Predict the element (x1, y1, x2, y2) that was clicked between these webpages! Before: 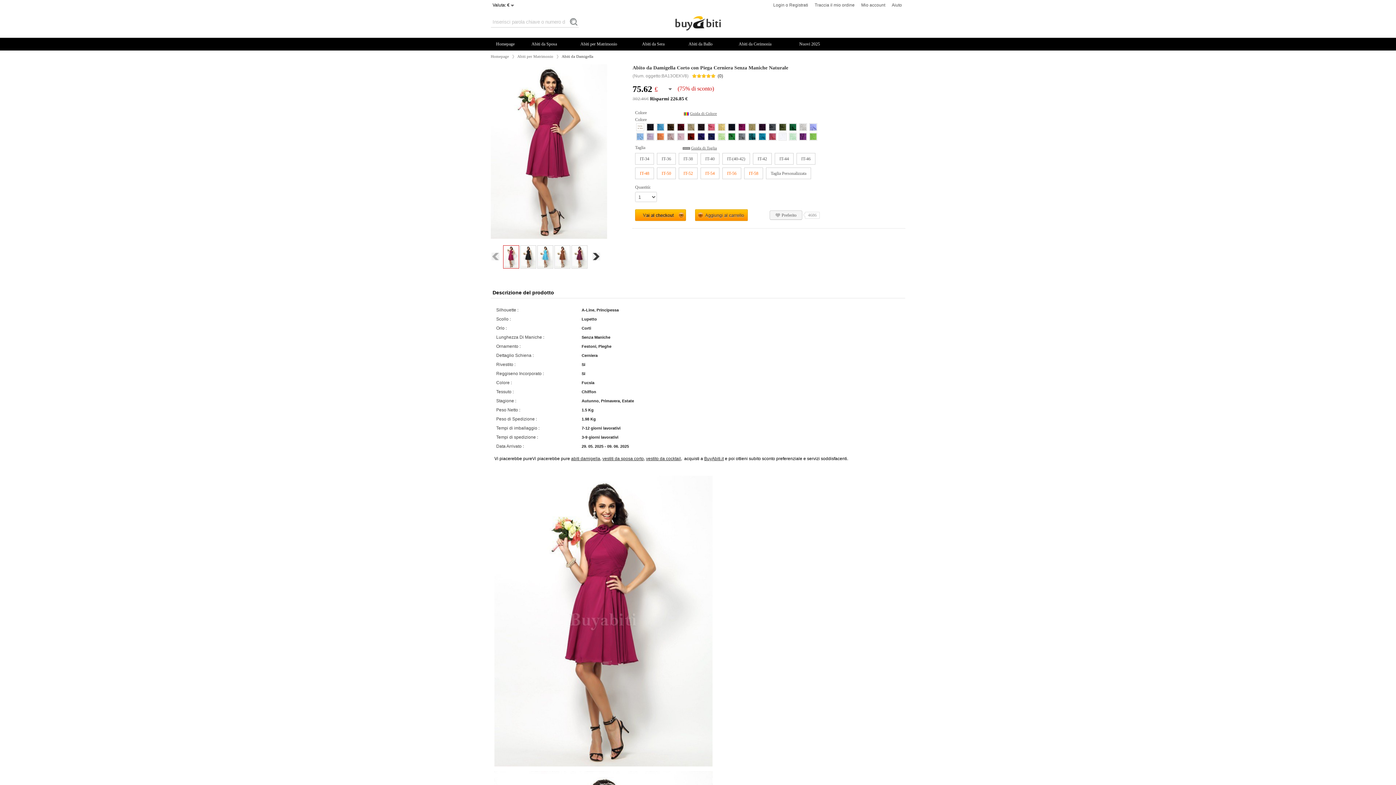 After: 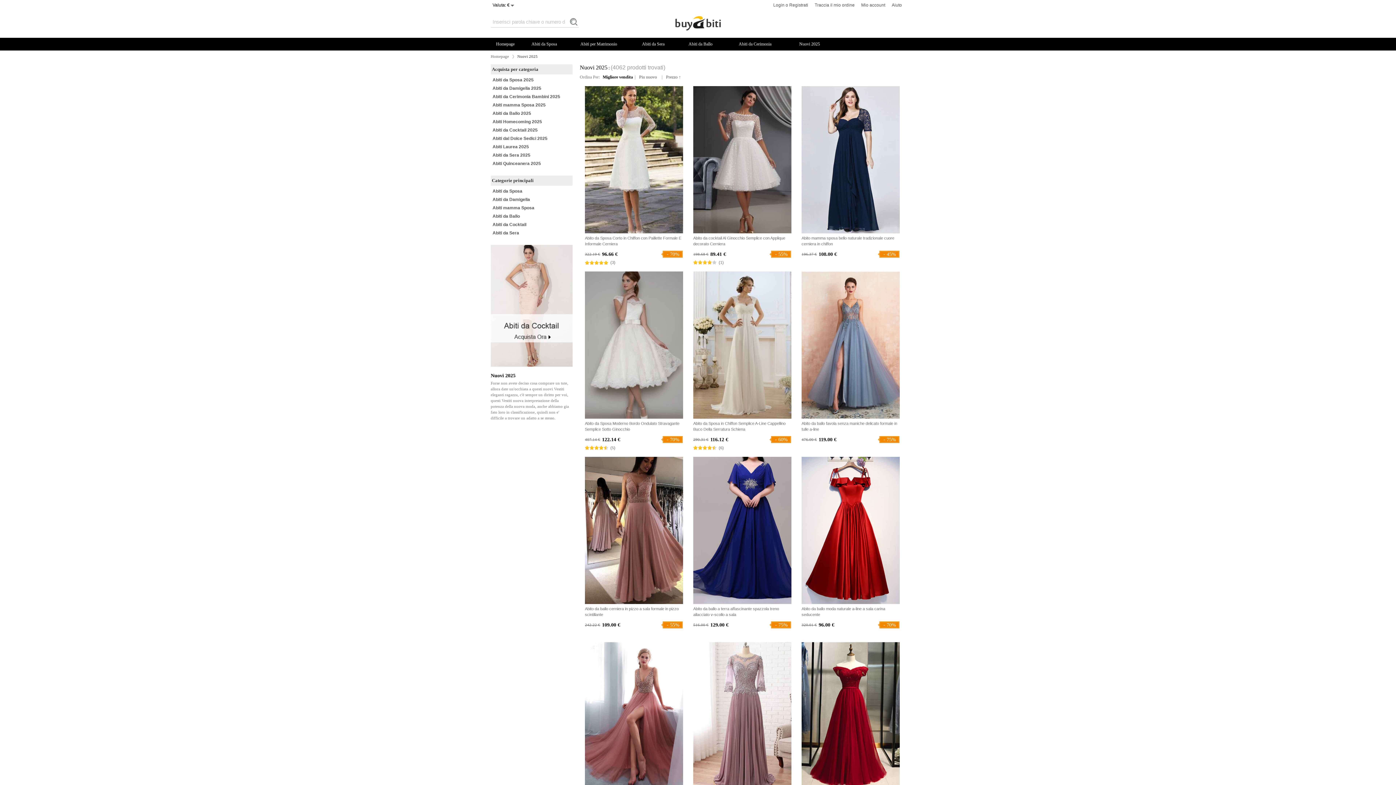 Action: bbox: (799, 41, 820, 46) label: Nuovi 2025